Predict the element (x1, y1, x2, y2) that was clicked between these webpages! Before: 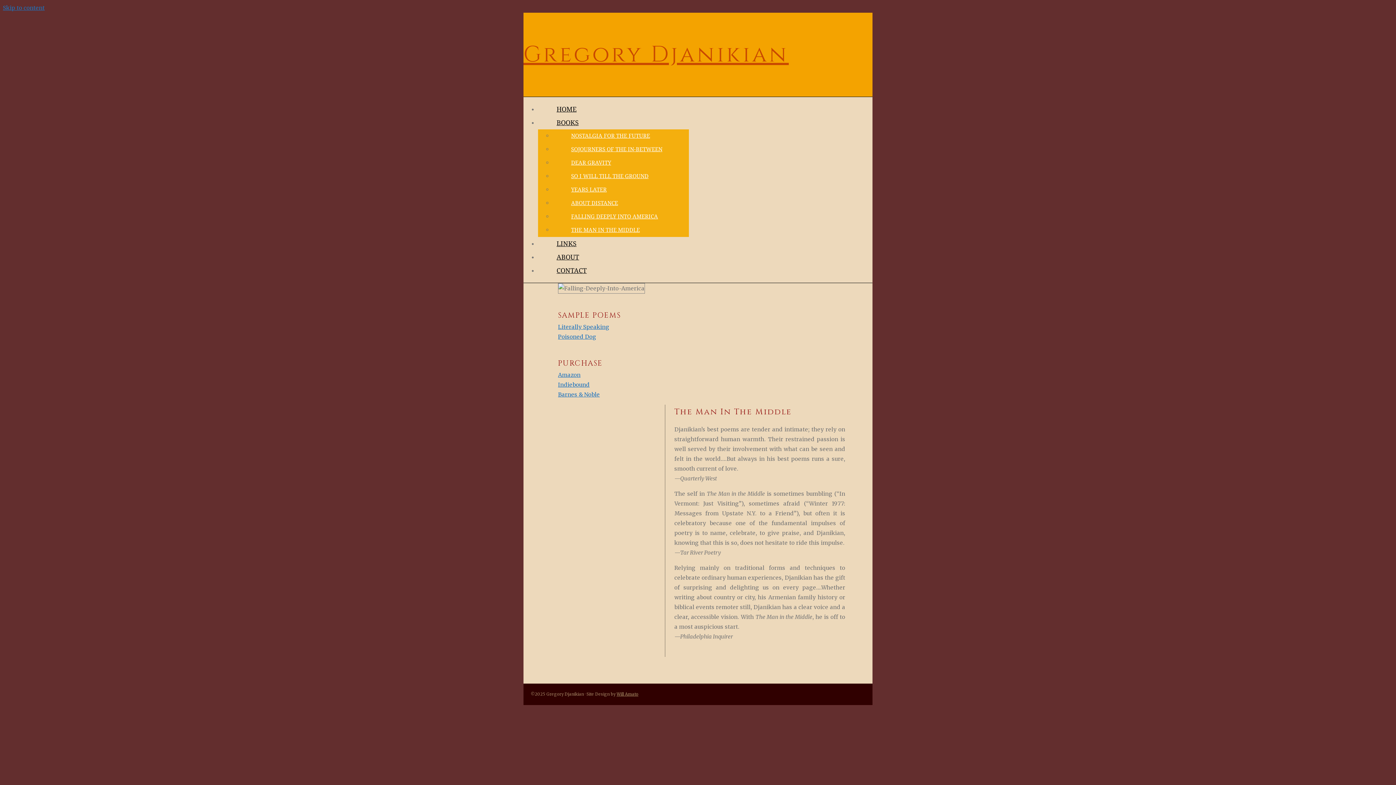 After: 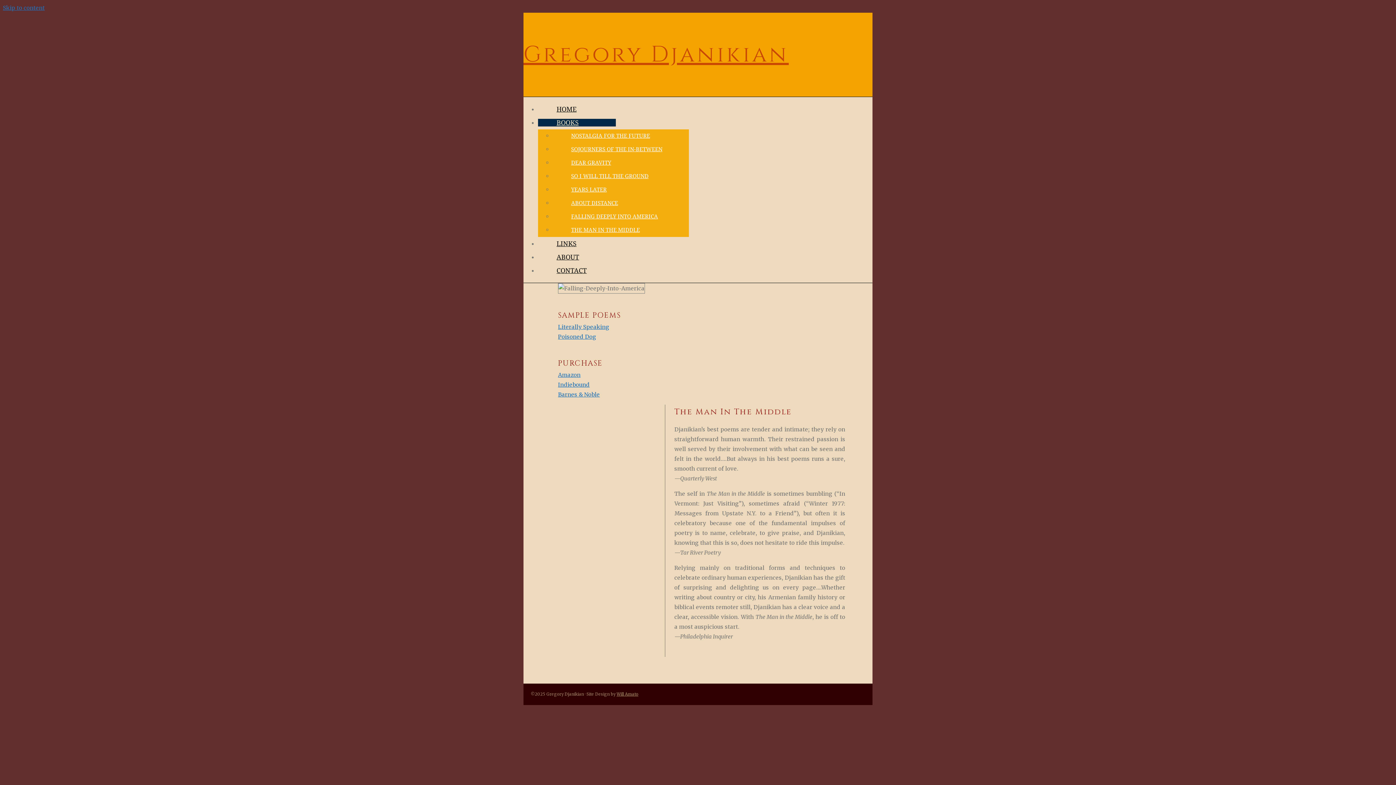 Action: label: BOOKS bbox: (538, 118, 616, 126)